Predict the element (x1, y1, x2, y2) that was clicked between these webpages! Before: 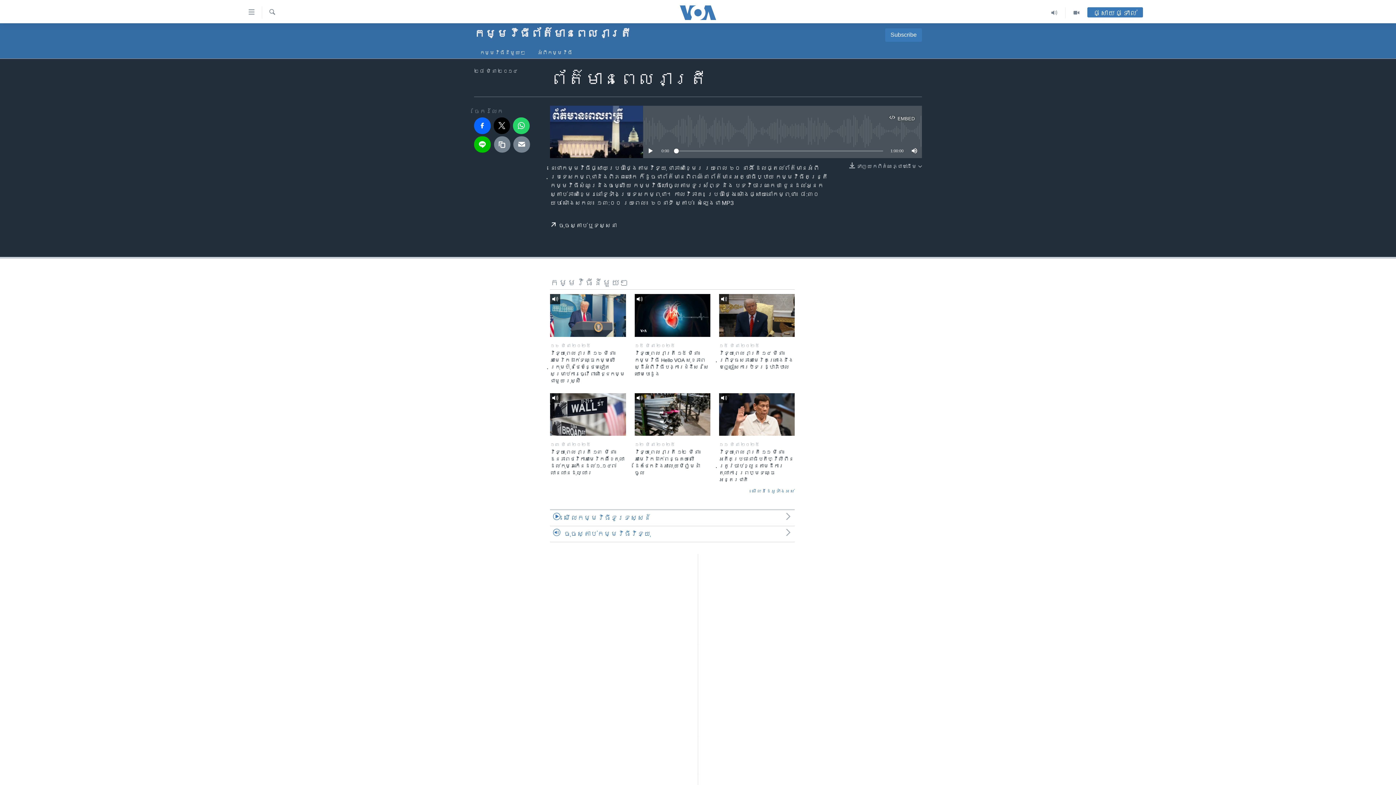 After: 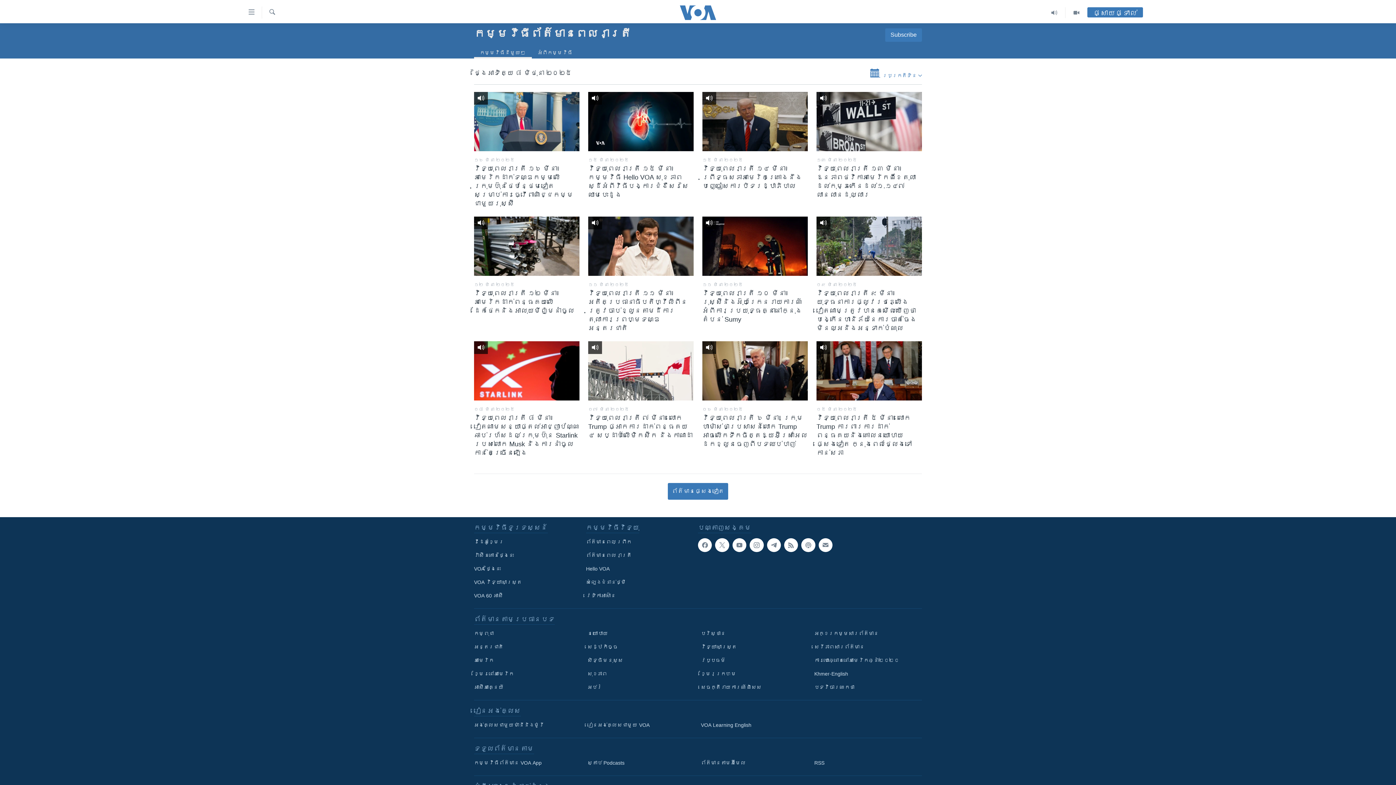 Action: label: ព័ត៌មាន​​ពេល​រាត្រី bbox: (698, 588, 698, 596)